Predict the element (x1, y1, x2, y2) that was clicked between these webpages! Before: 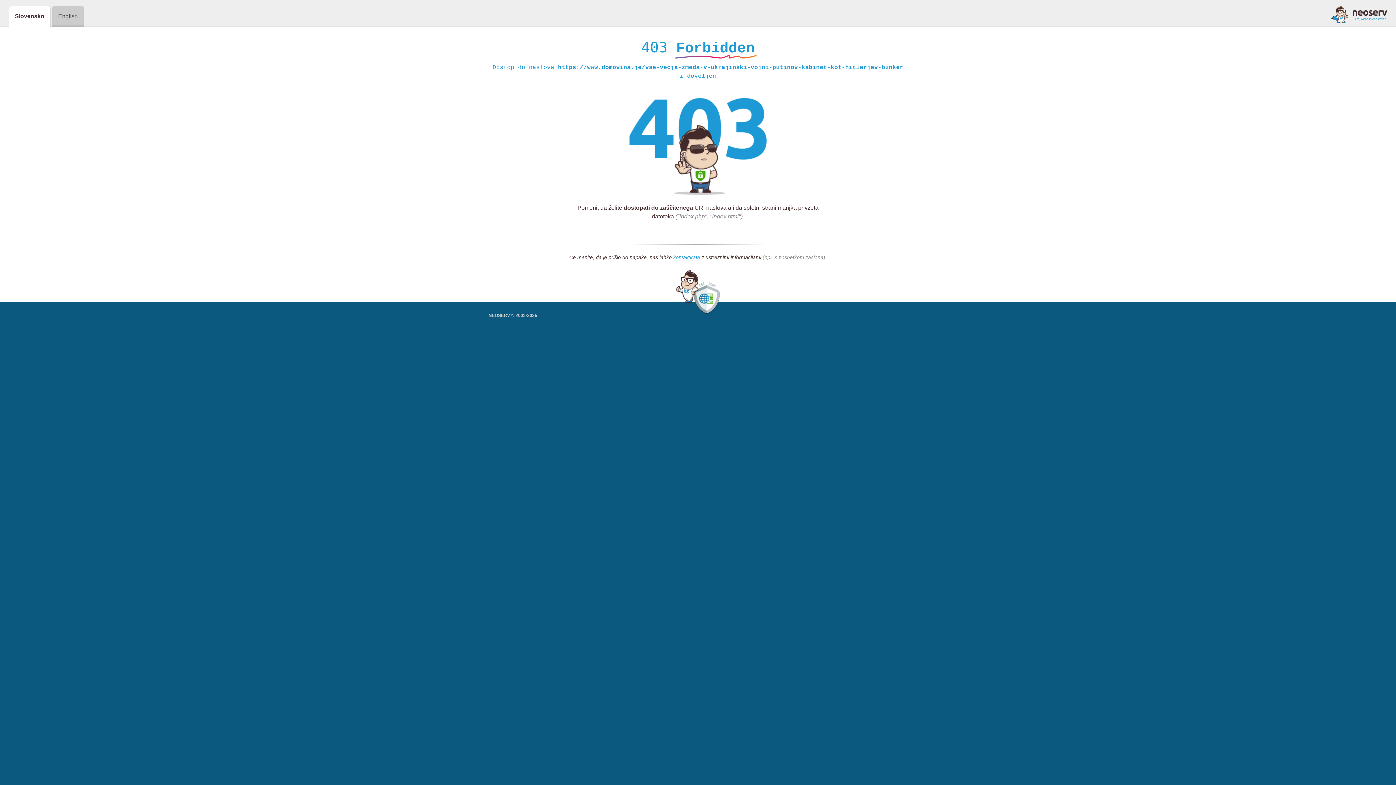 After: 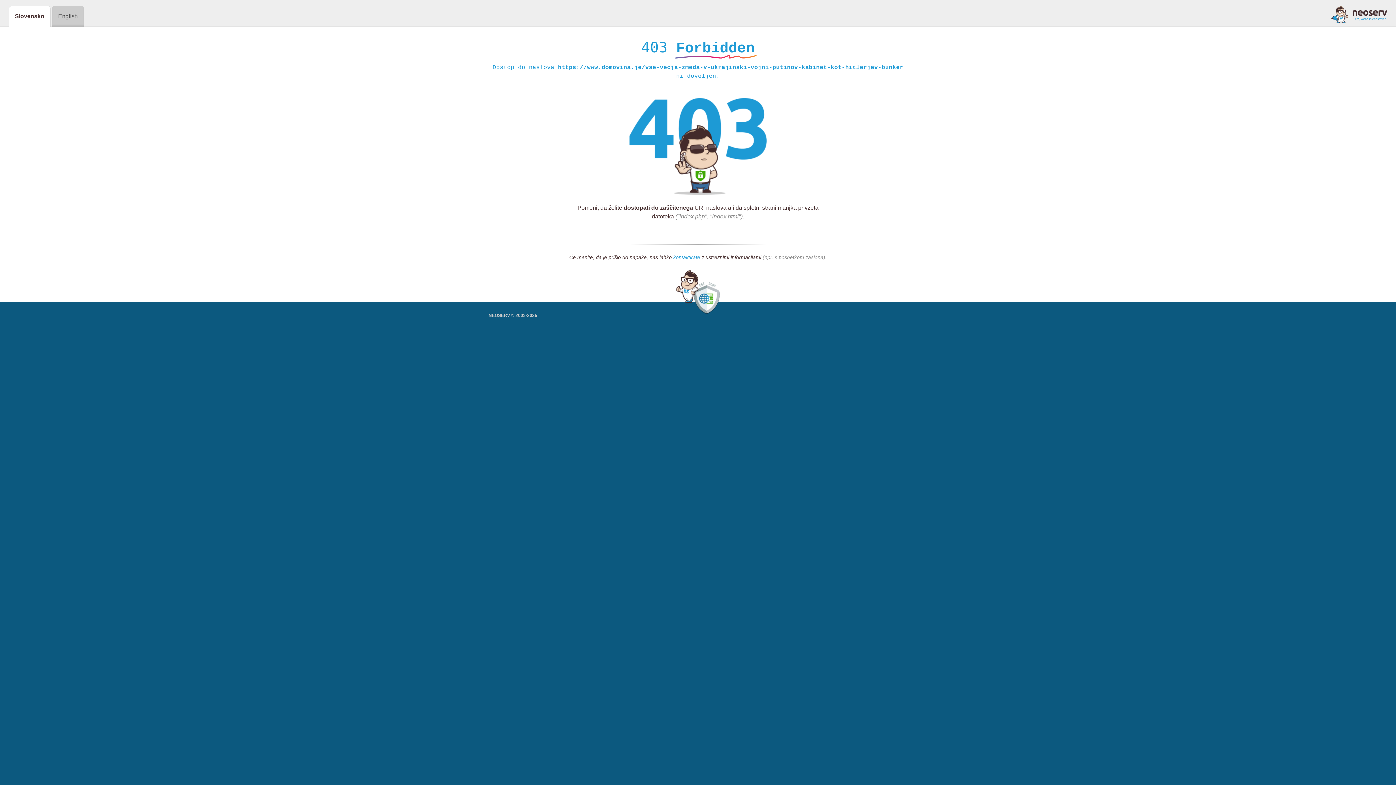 Action: bbox: (673, 254, 700, 261) label: kontaktirate